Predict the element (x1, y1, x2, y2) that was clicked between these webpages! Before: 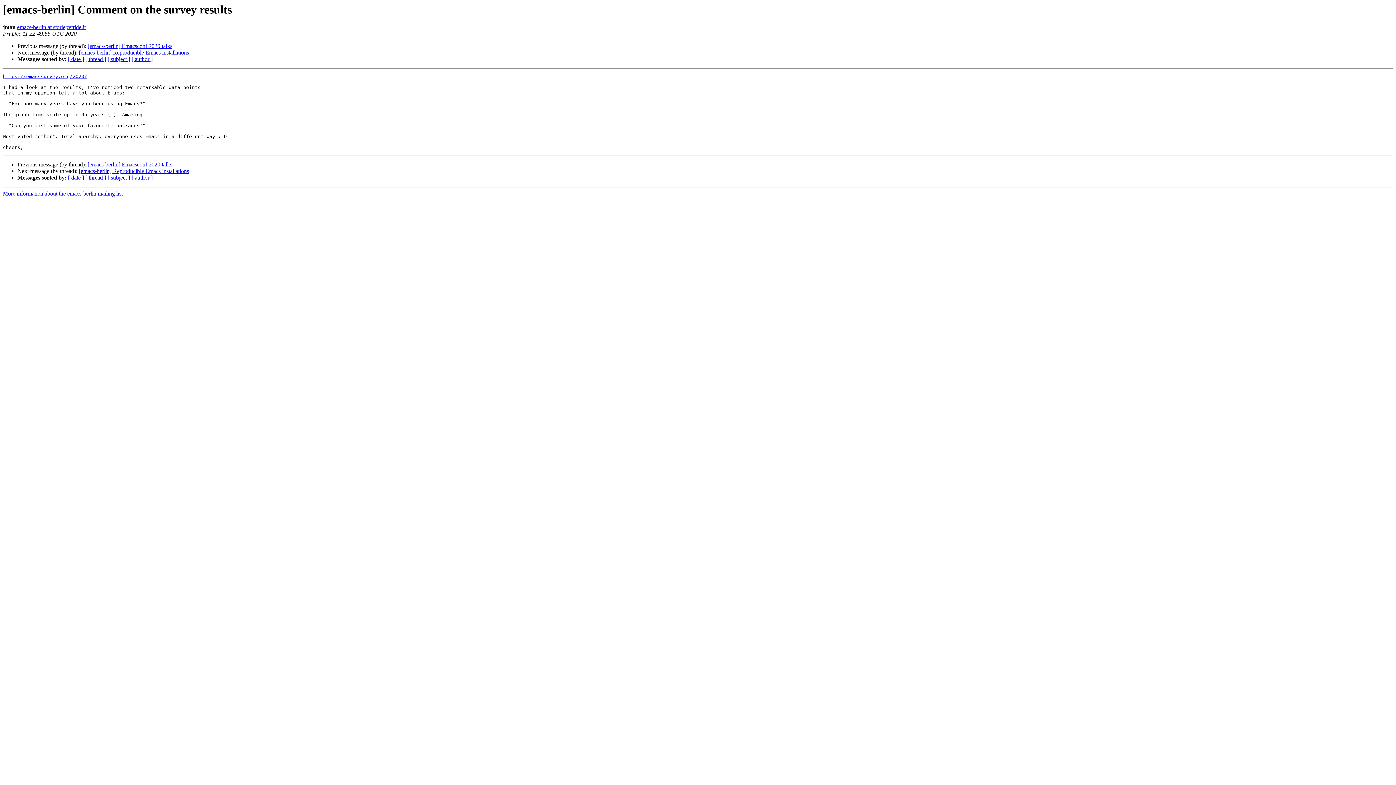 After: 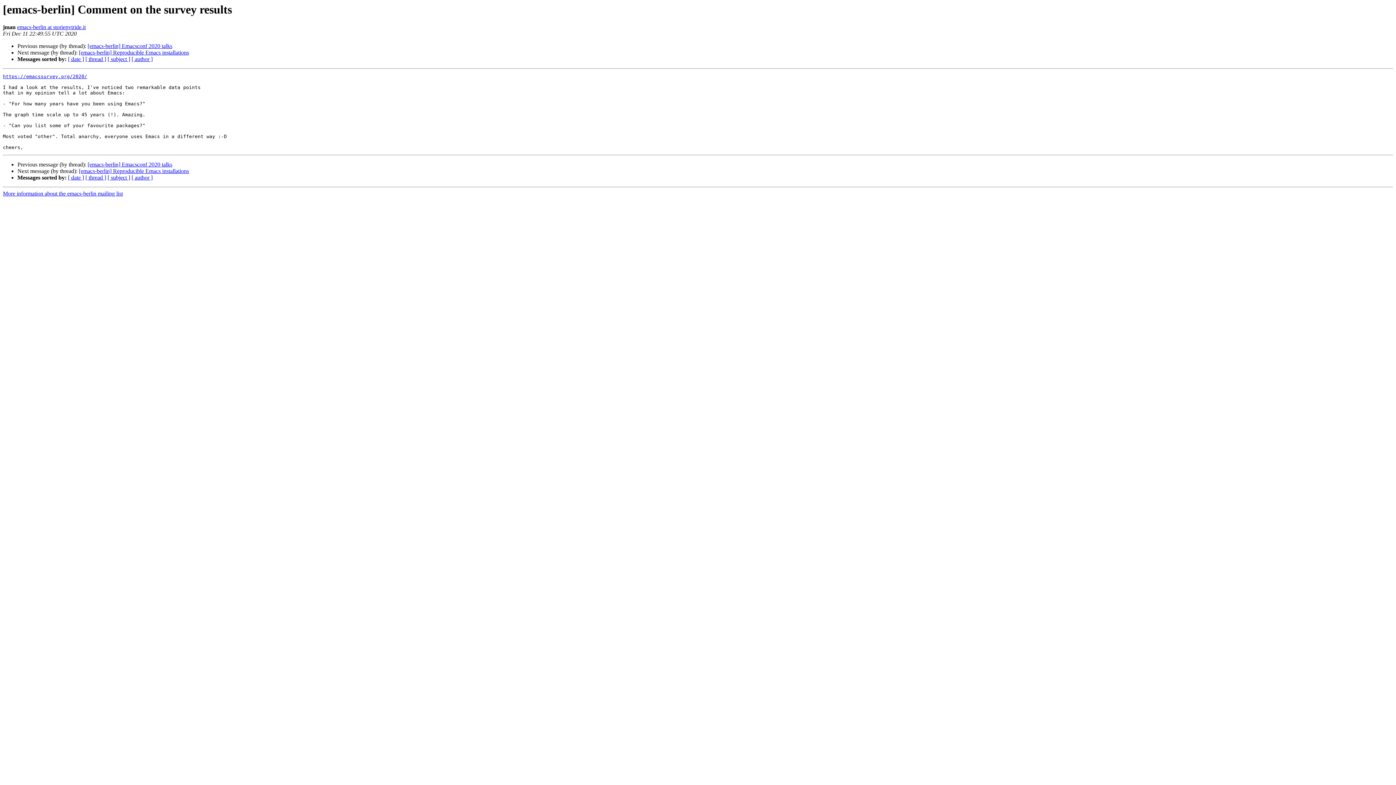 Action: label: emacs-berlin at storiepvtride.it bbox: (17, 24, 85, 30)